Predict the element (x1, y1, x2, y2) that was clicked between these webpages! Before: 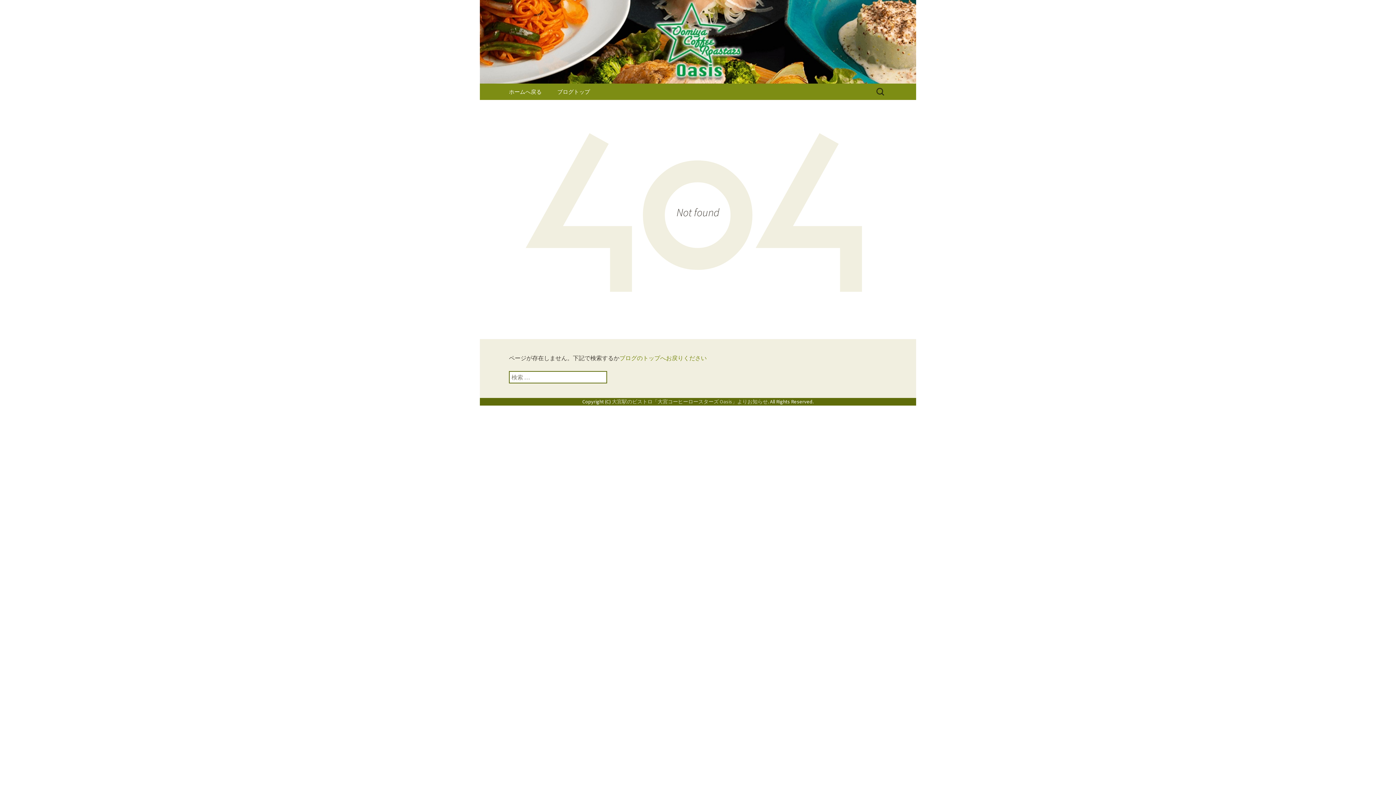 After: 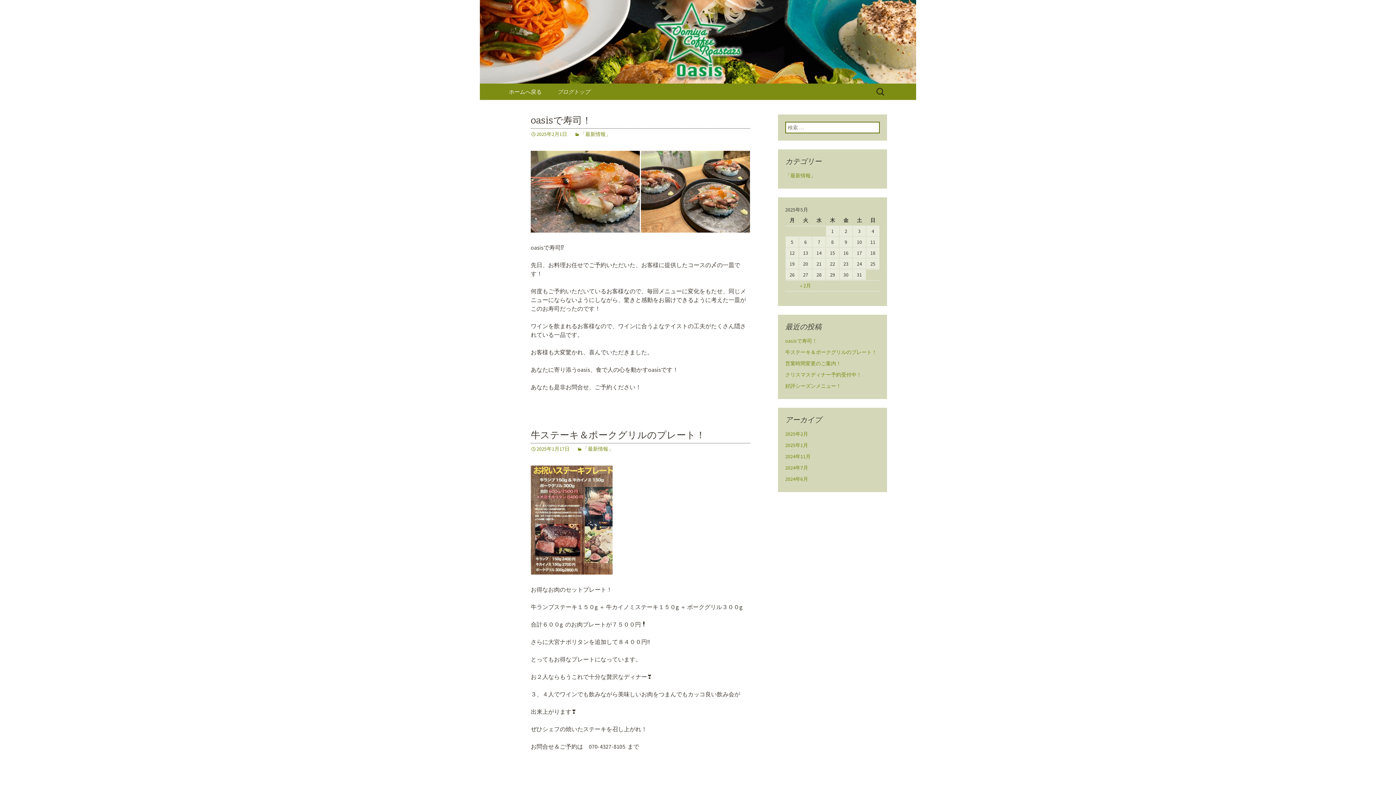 Action: label: ブログトップ bbox: (550, 83, 597, 100)